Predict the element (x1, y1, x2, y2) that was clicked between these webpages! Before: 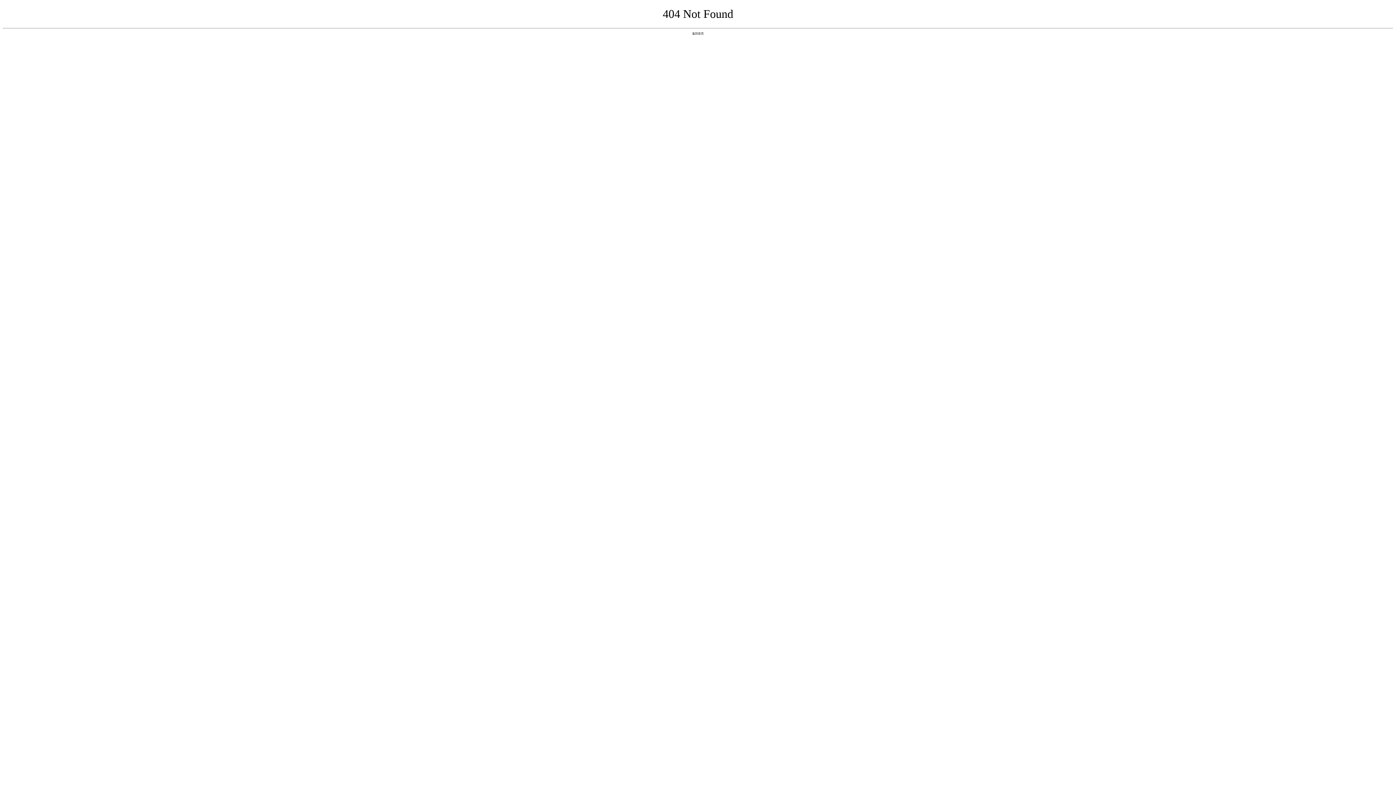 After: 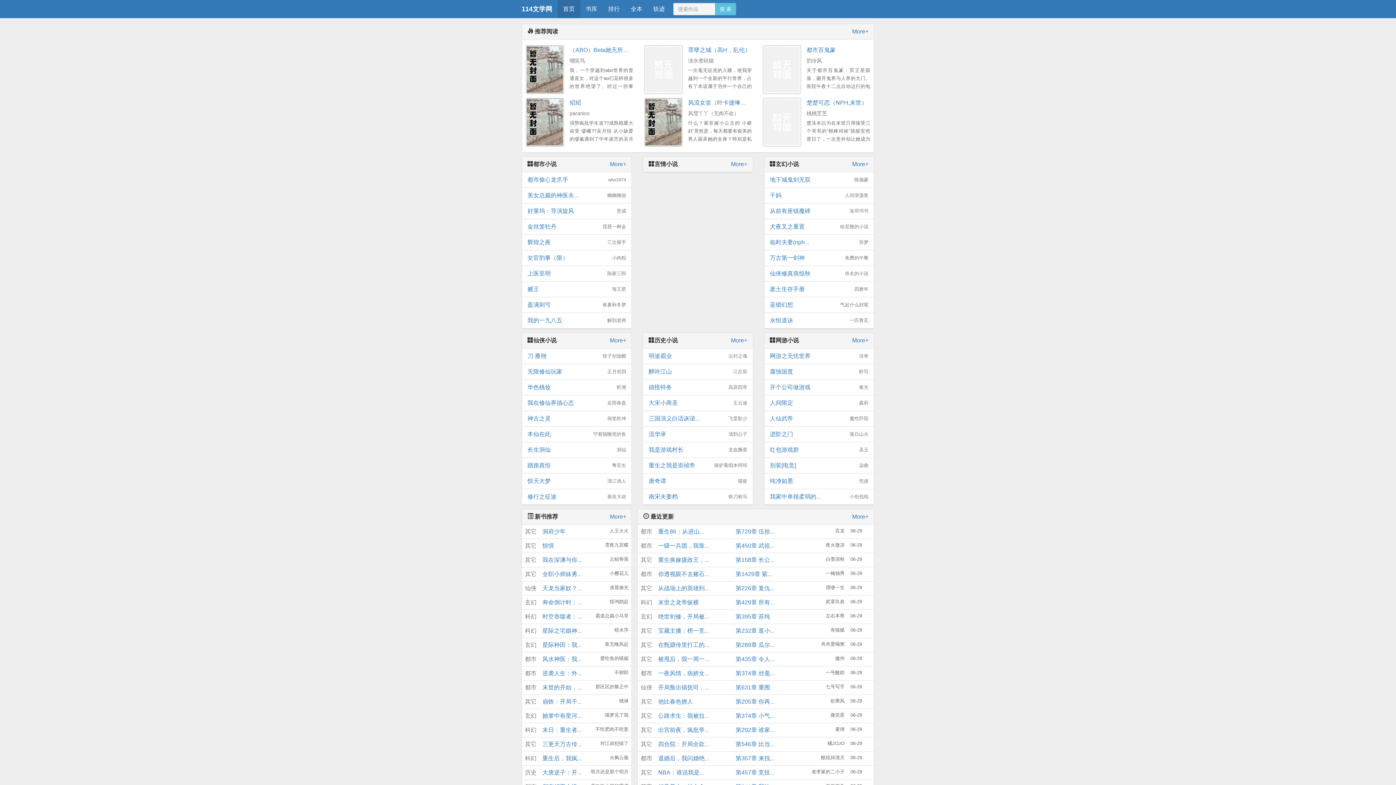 Action: bbox: (692, 31, 704, 35) label: 返回首页